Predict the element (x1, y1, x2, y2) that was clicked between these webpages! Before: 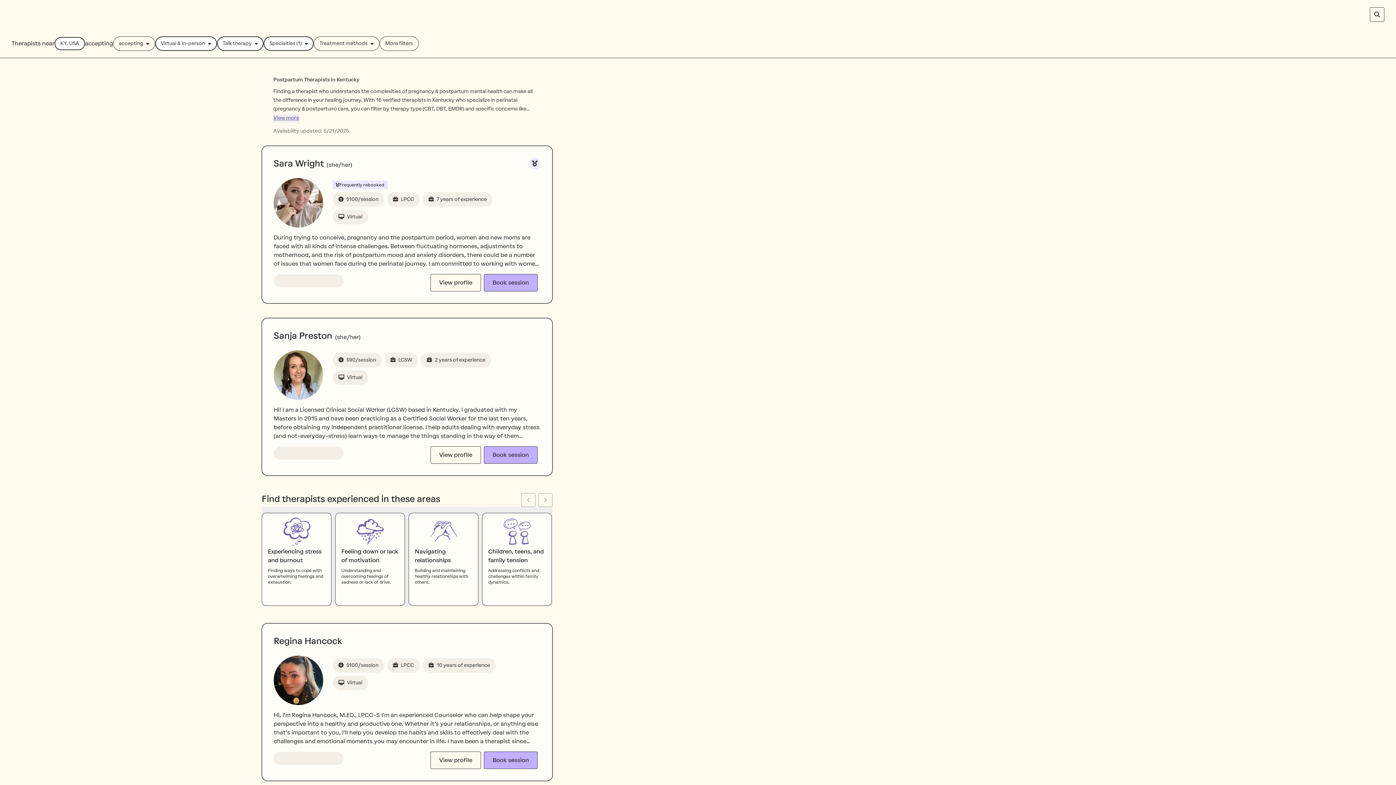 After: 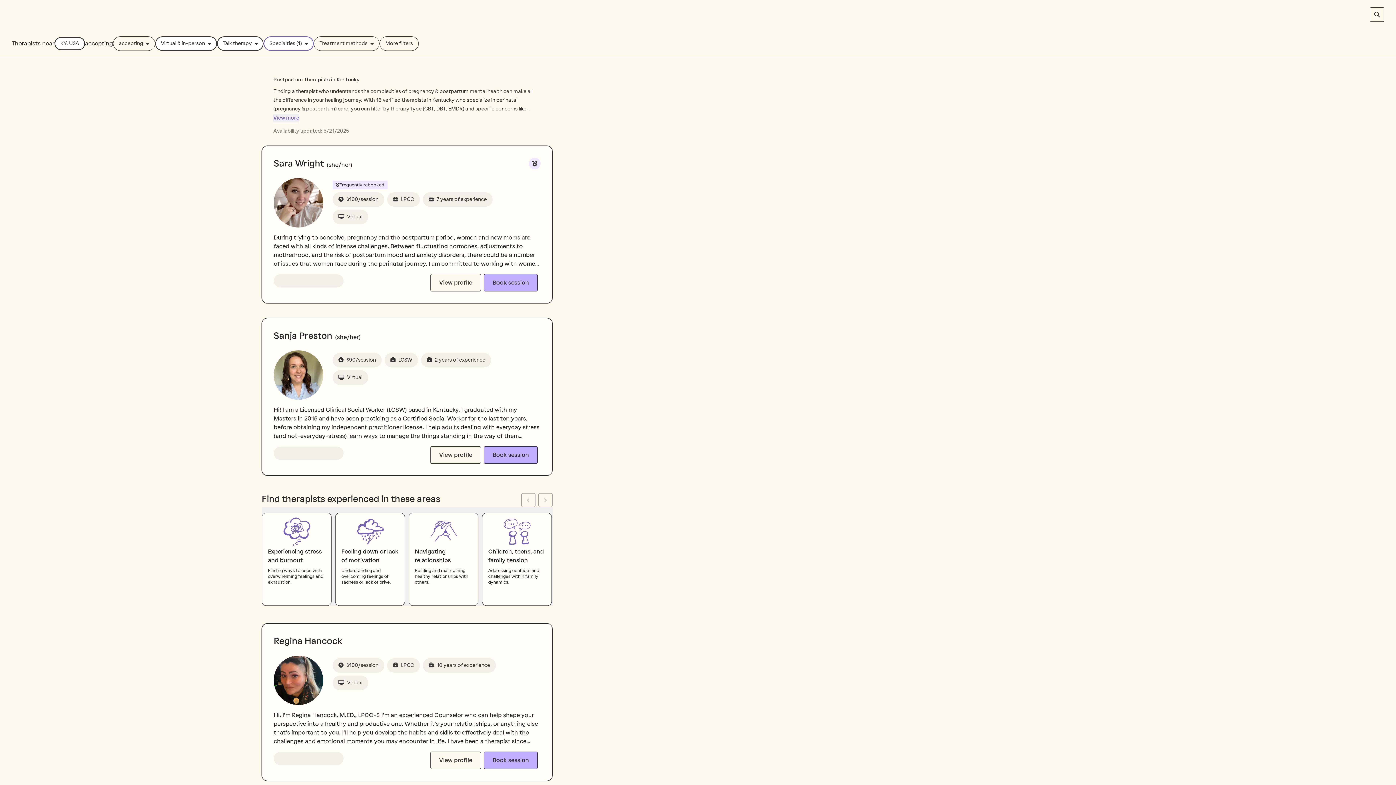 Action: bbox: (263, 36, 313, 50) label: Specialties